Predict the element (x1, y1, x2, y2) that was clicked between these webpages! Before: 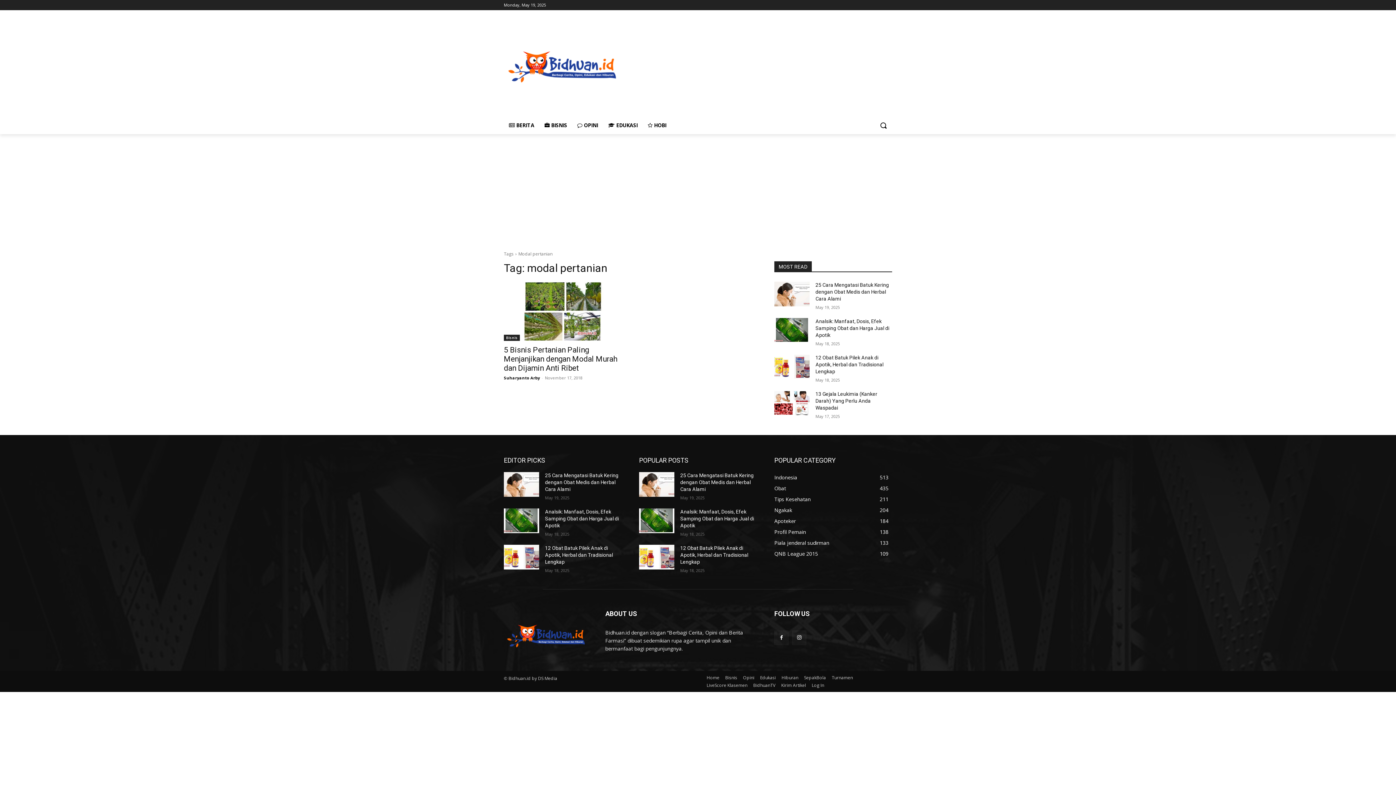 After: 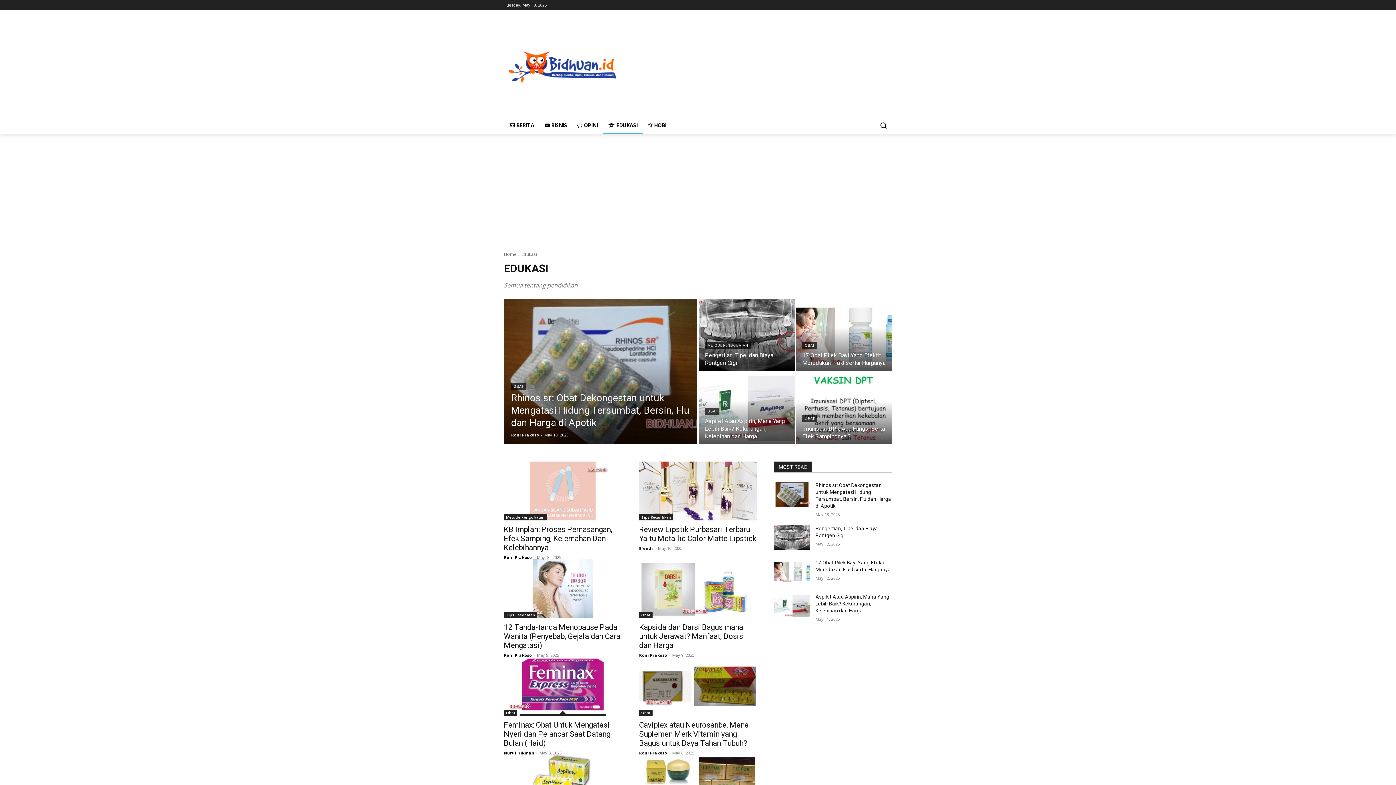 Action: bbox: (603, 116, 642, 134) label:  EDUKASI